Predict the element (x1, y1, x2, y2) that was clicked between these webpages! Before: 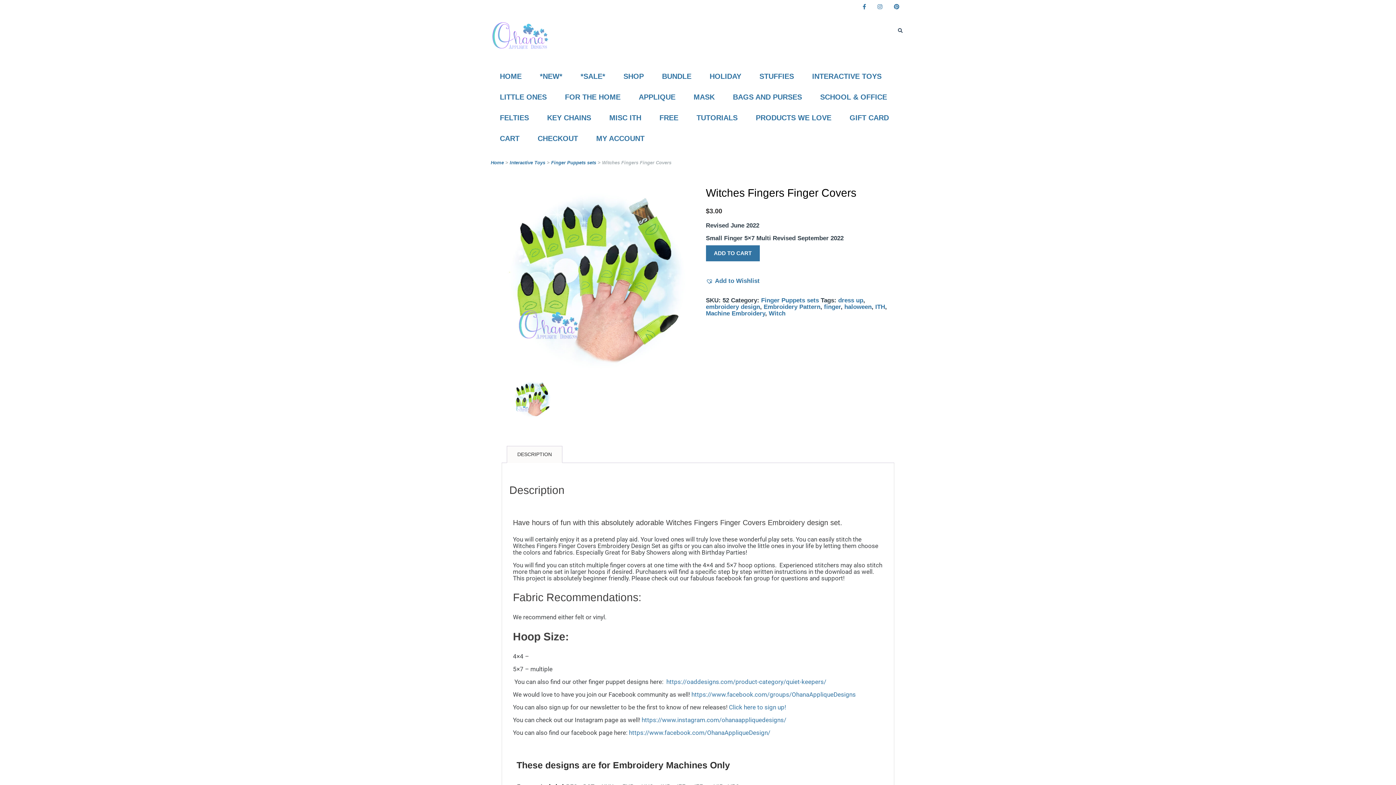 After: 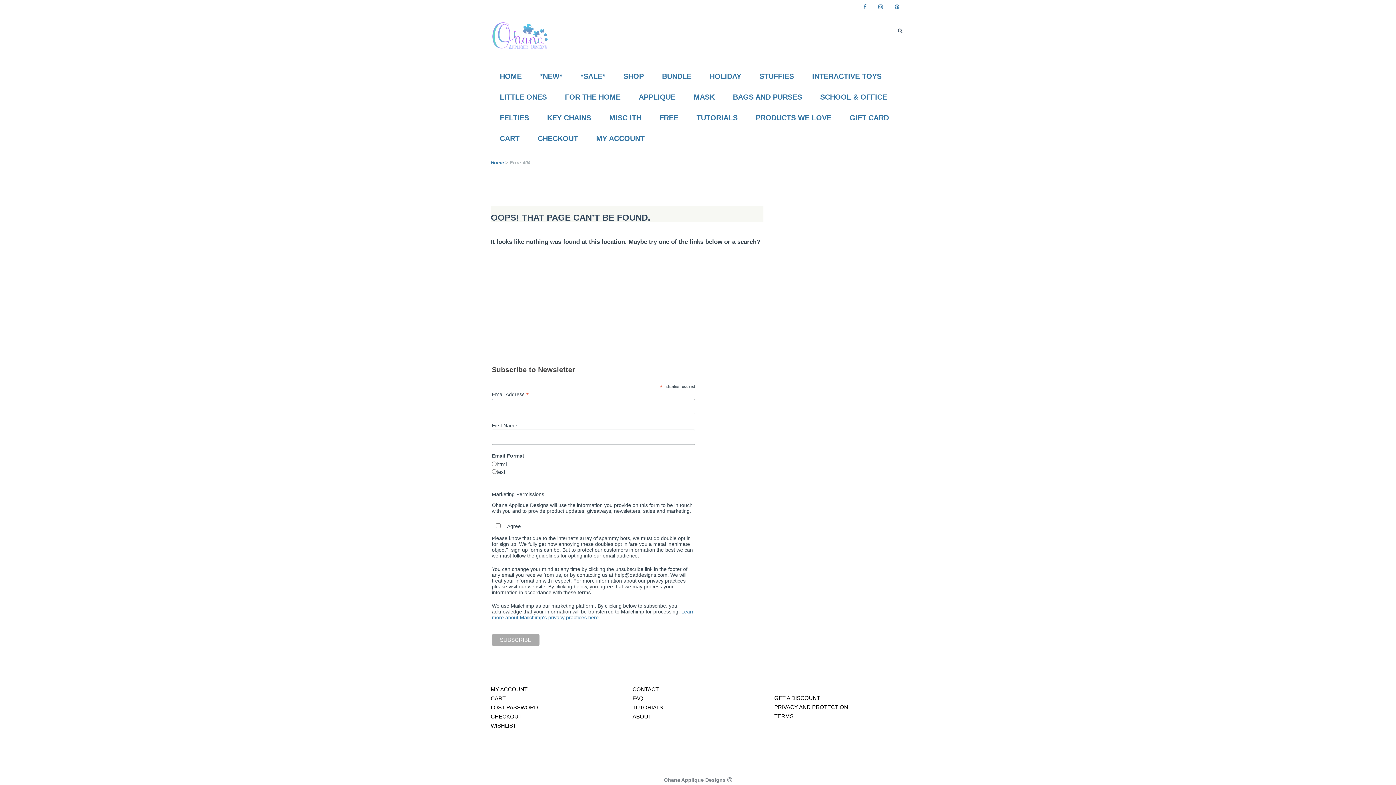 Action: label:  https://oaddesigns.com/product-category/quiet-keepers/ bbox: (665, 678, 826, 685)